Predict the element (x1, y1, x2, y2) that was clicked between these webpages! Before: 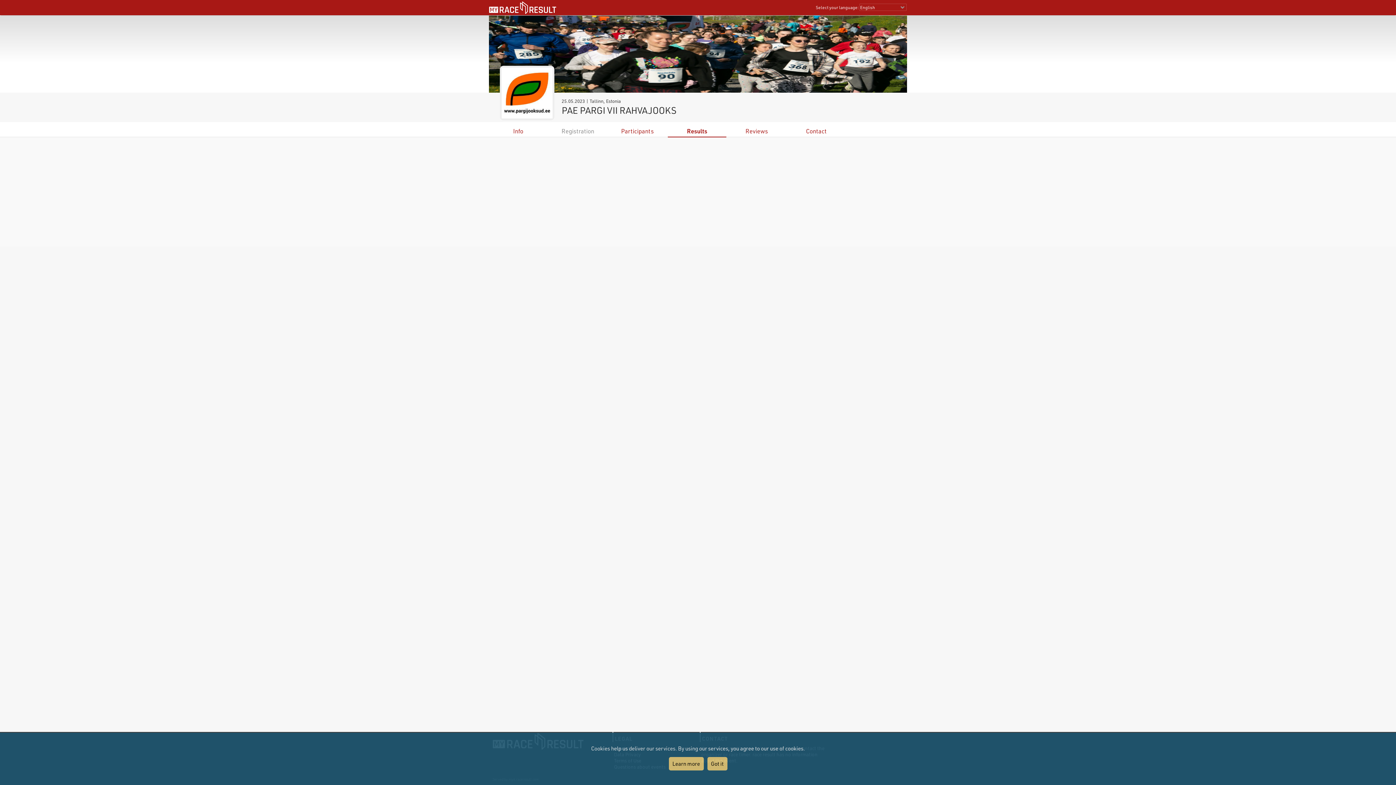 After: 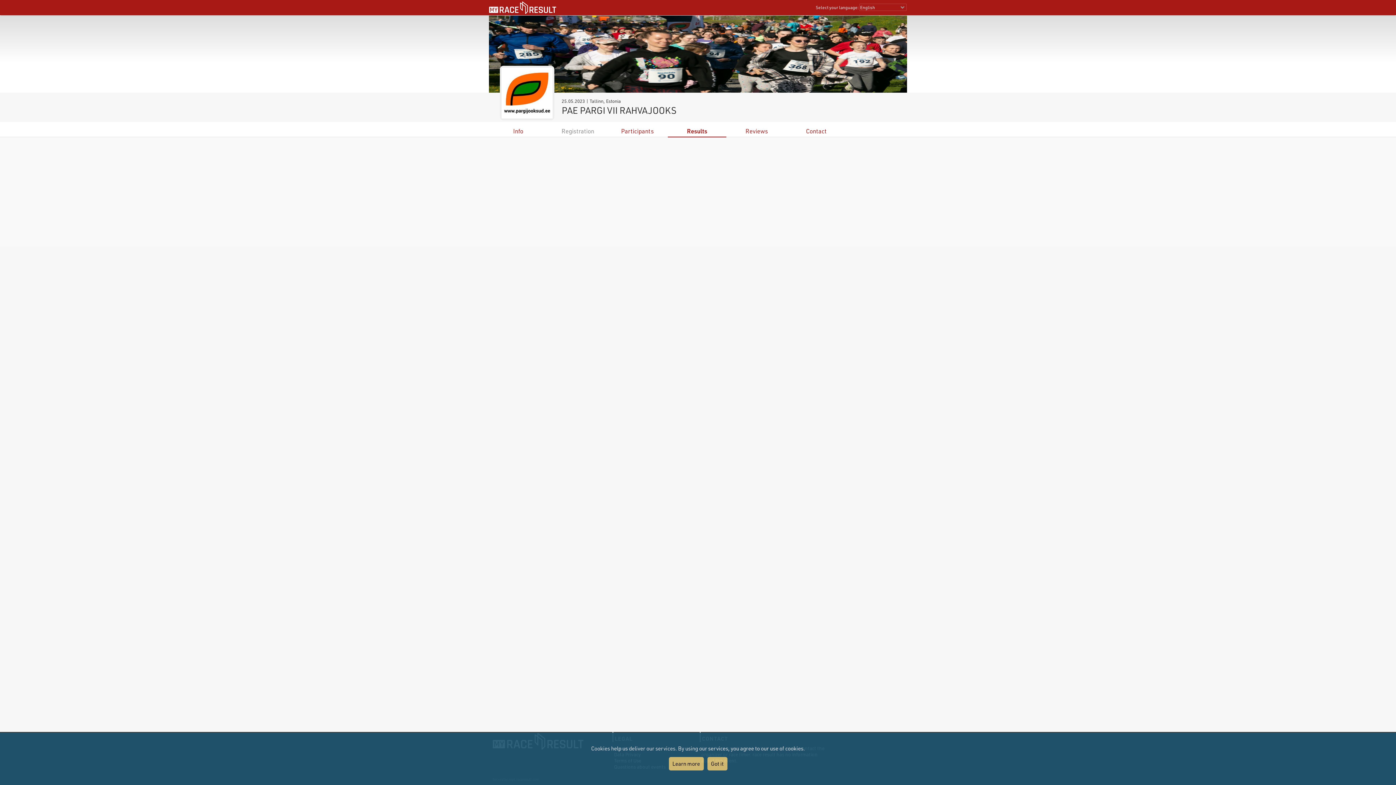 Action: label: Results bbox: (687, 127, 707, 134)